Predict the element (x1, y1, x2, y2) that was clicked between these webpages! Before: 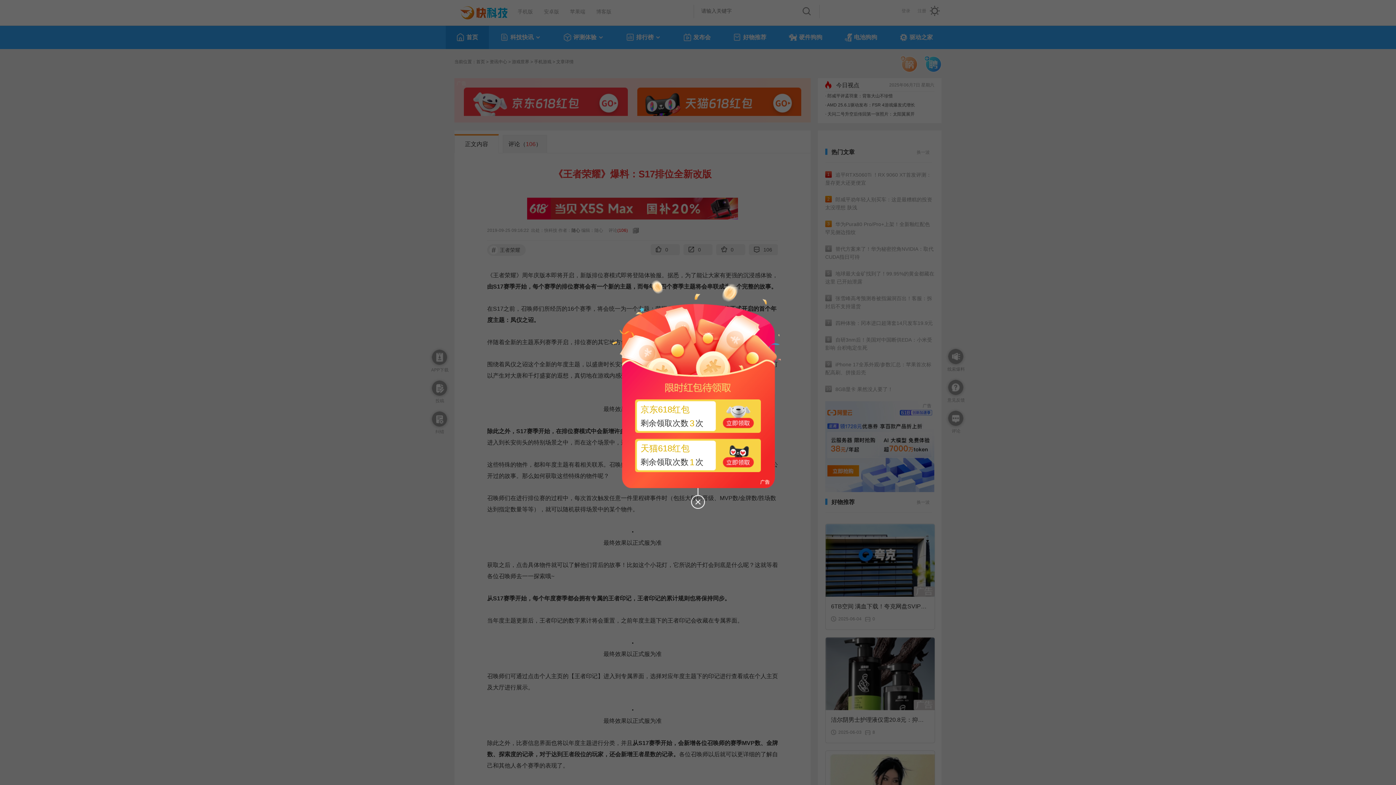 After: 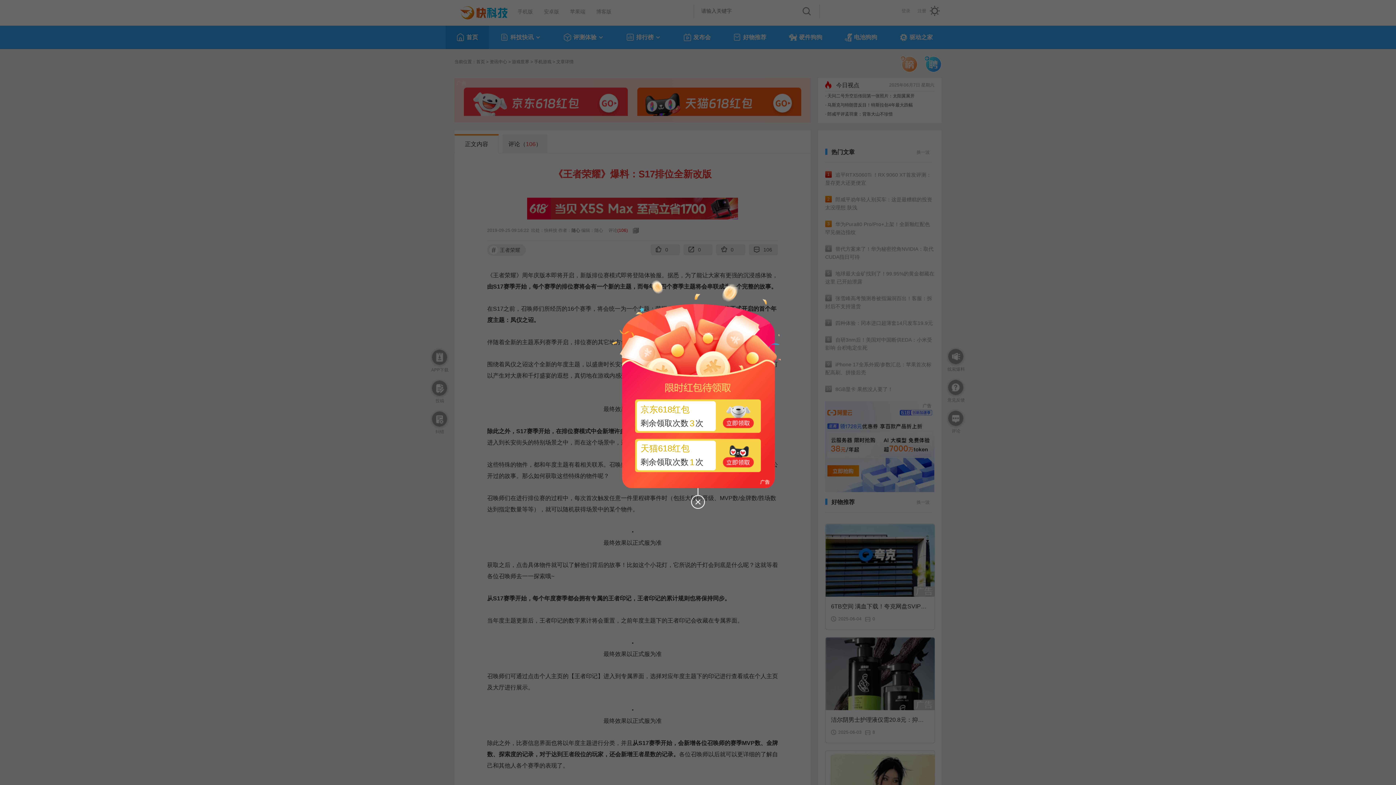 Action: bbox: (635, 399, 761, 433) label: 京东618红包
剩余领取次数3次